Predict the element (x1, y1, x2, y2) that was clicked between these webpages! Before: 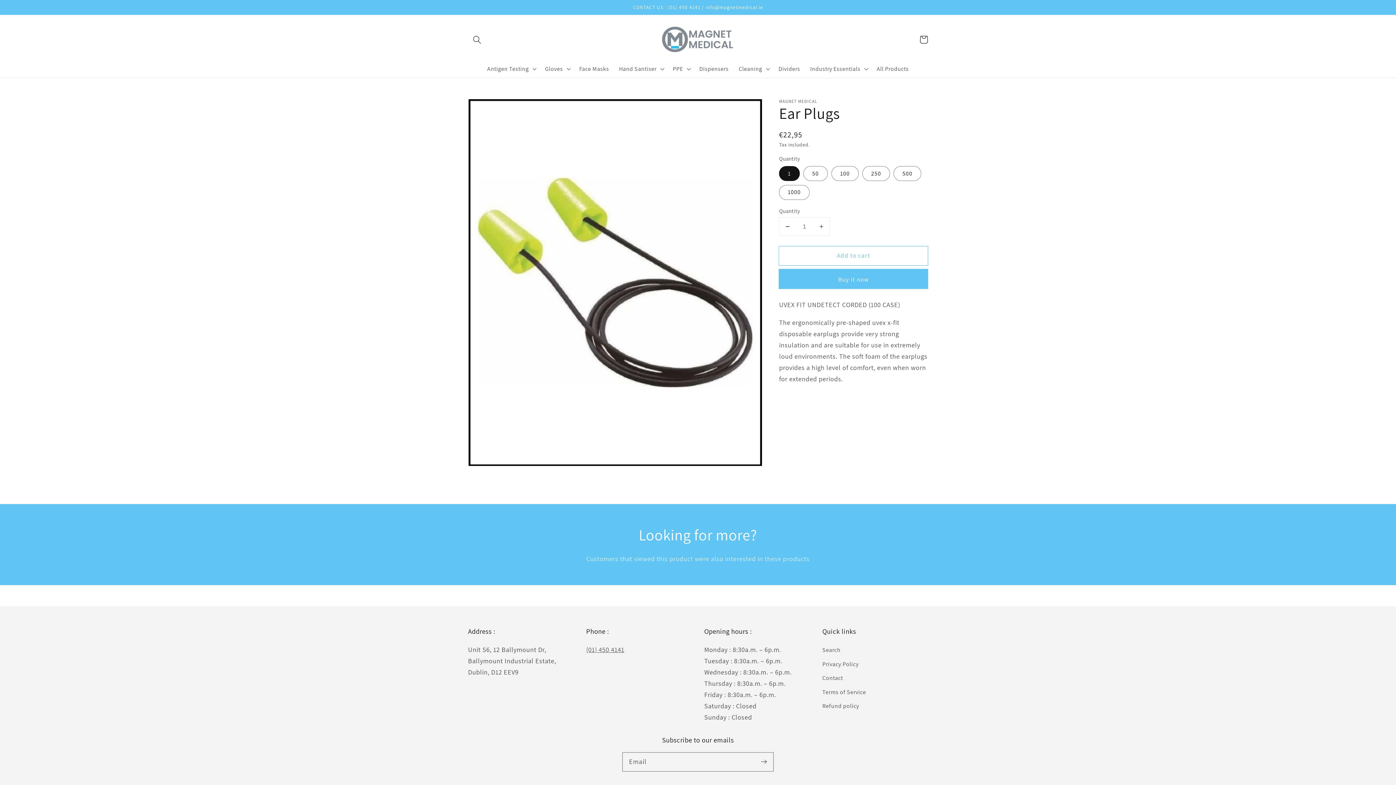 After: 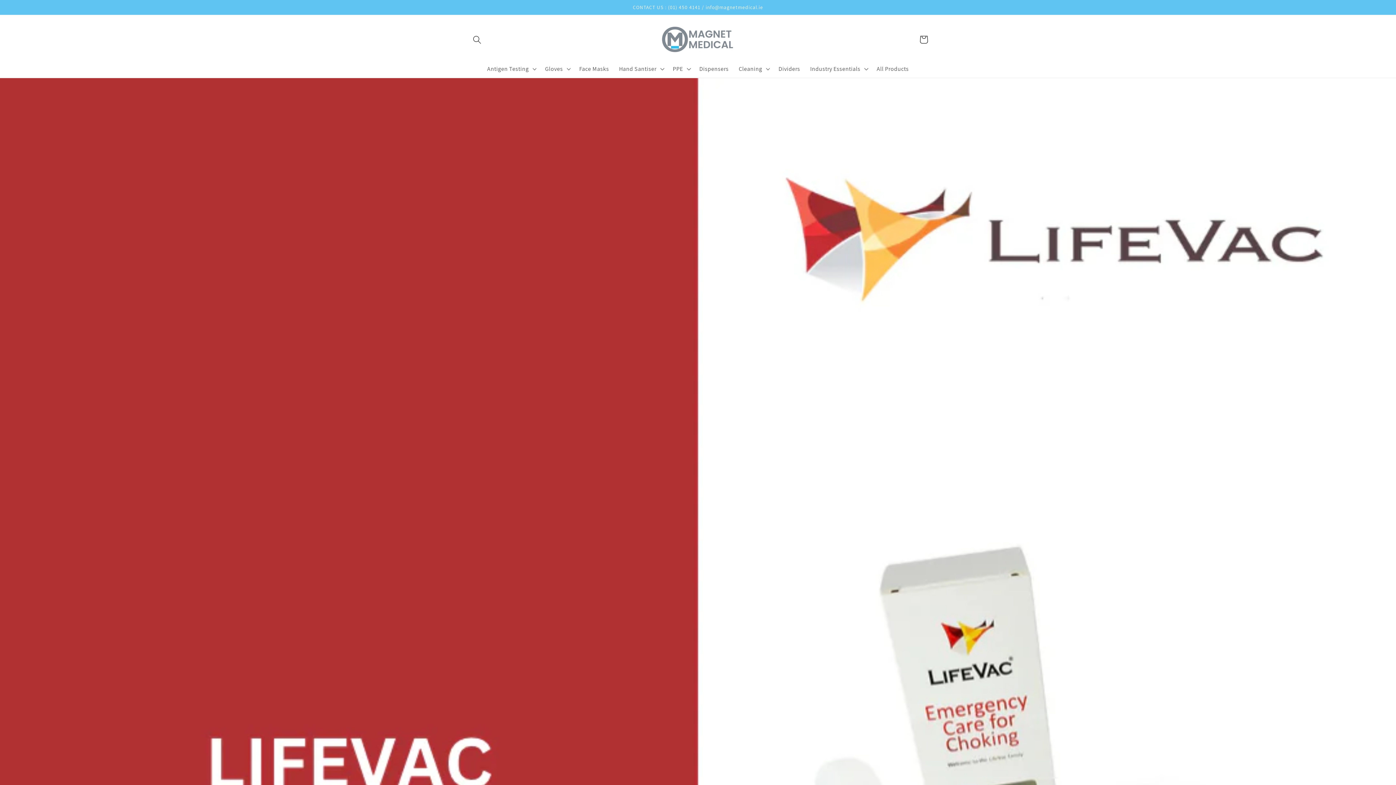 Action: bbox: (658, 23, 737, 55)